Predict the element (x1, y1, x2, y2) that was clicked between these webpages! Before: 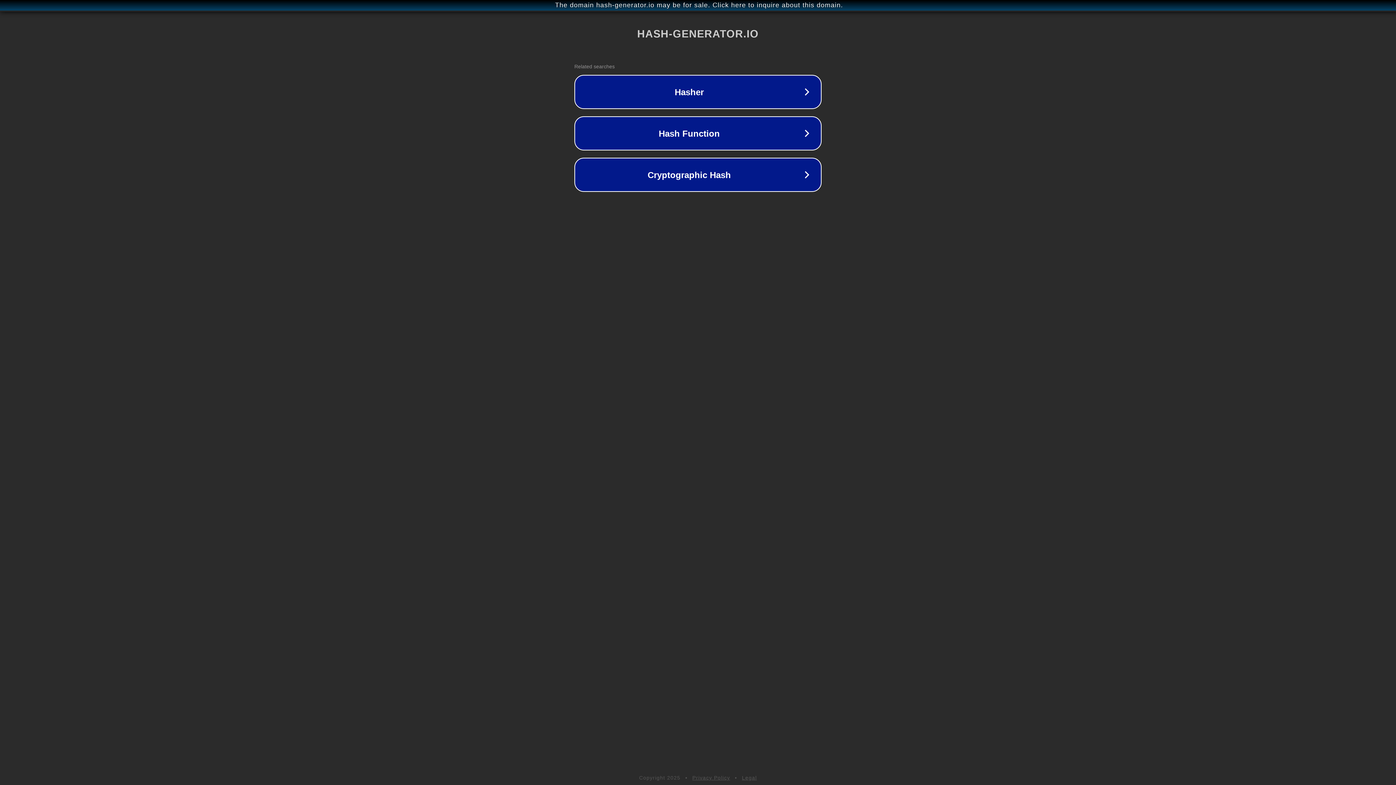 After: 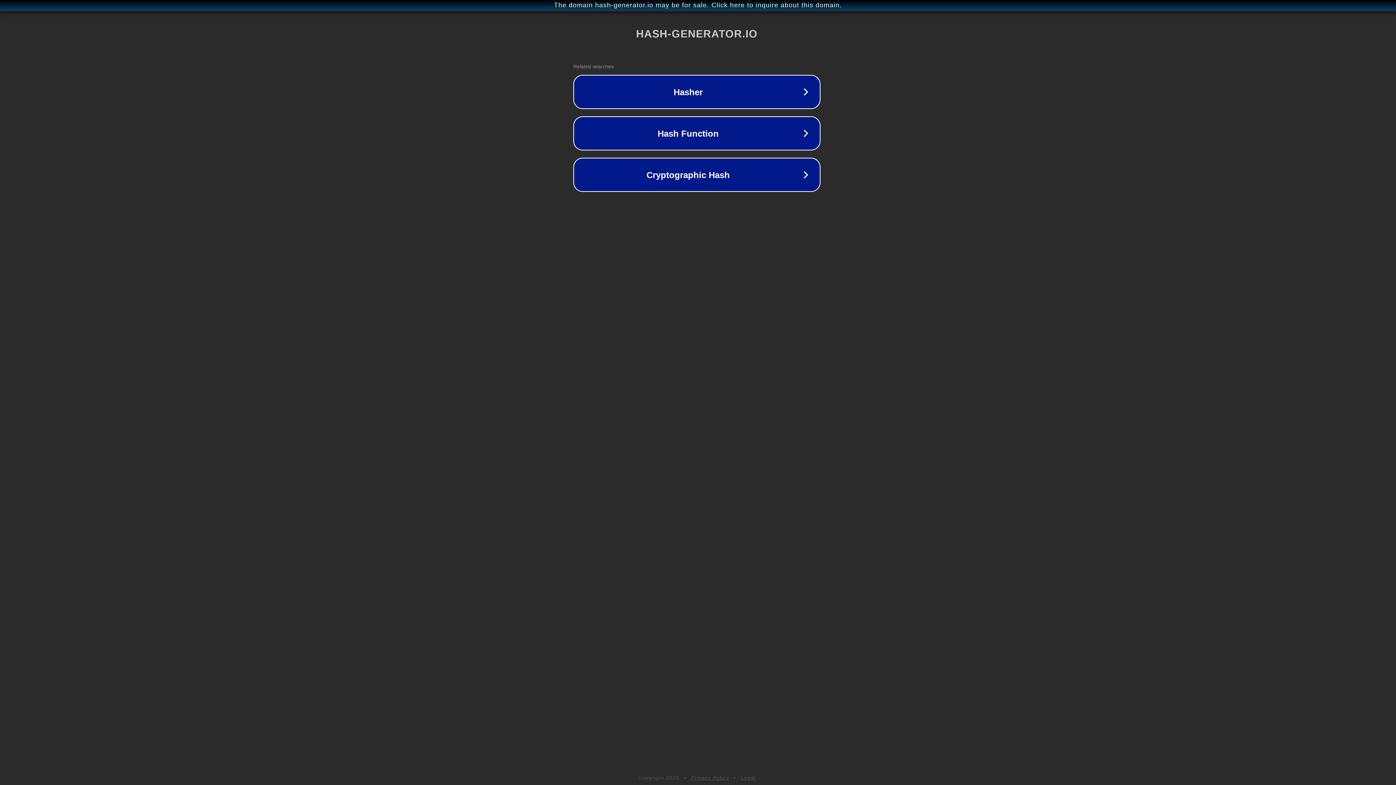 Action: bbox: (1, 1, 1397, 9) label: The domain hash-generator.io may be for sale. Click here to inquire about this domain.